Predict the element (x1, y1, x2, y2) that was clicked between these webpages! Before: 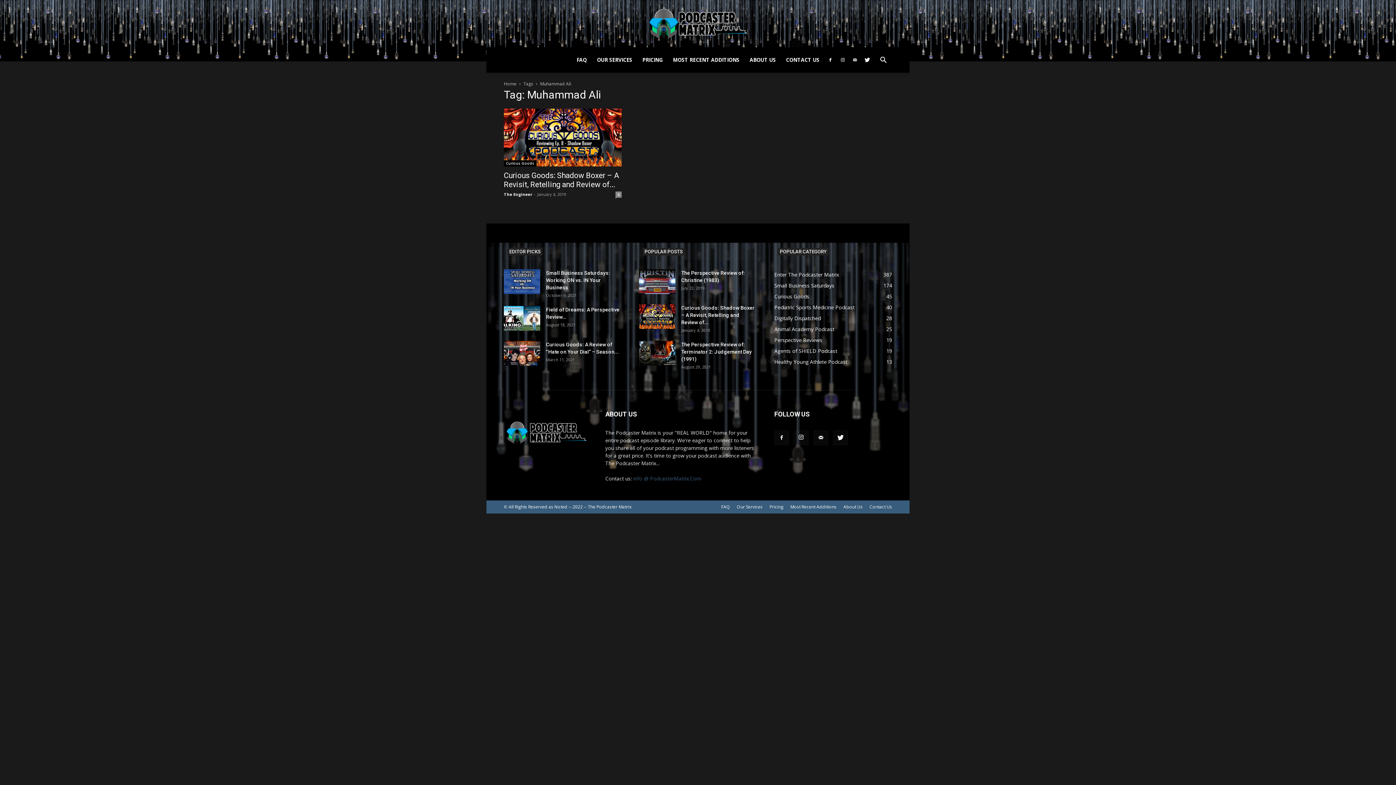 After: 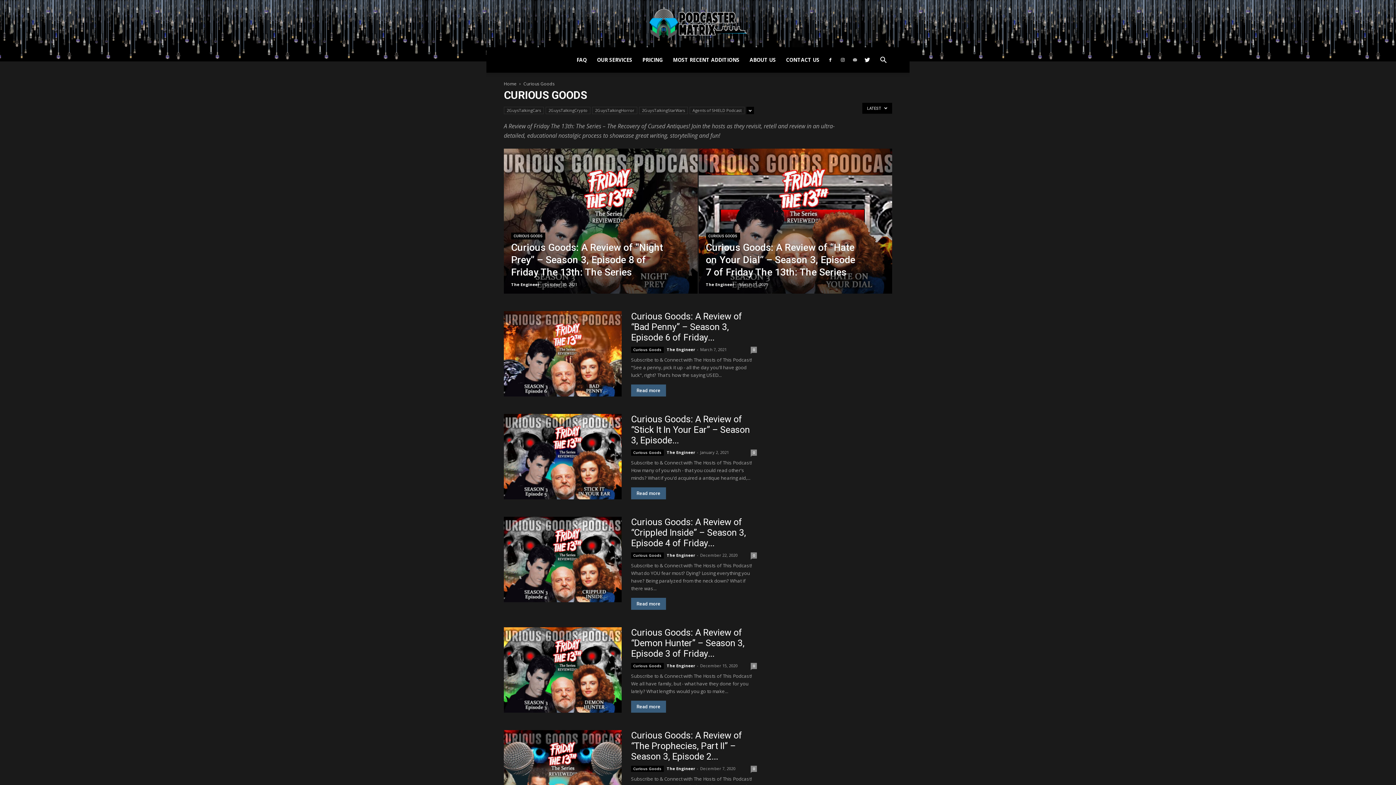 Action: label: Curious Goods bbox: (504, 160, 536, 166)